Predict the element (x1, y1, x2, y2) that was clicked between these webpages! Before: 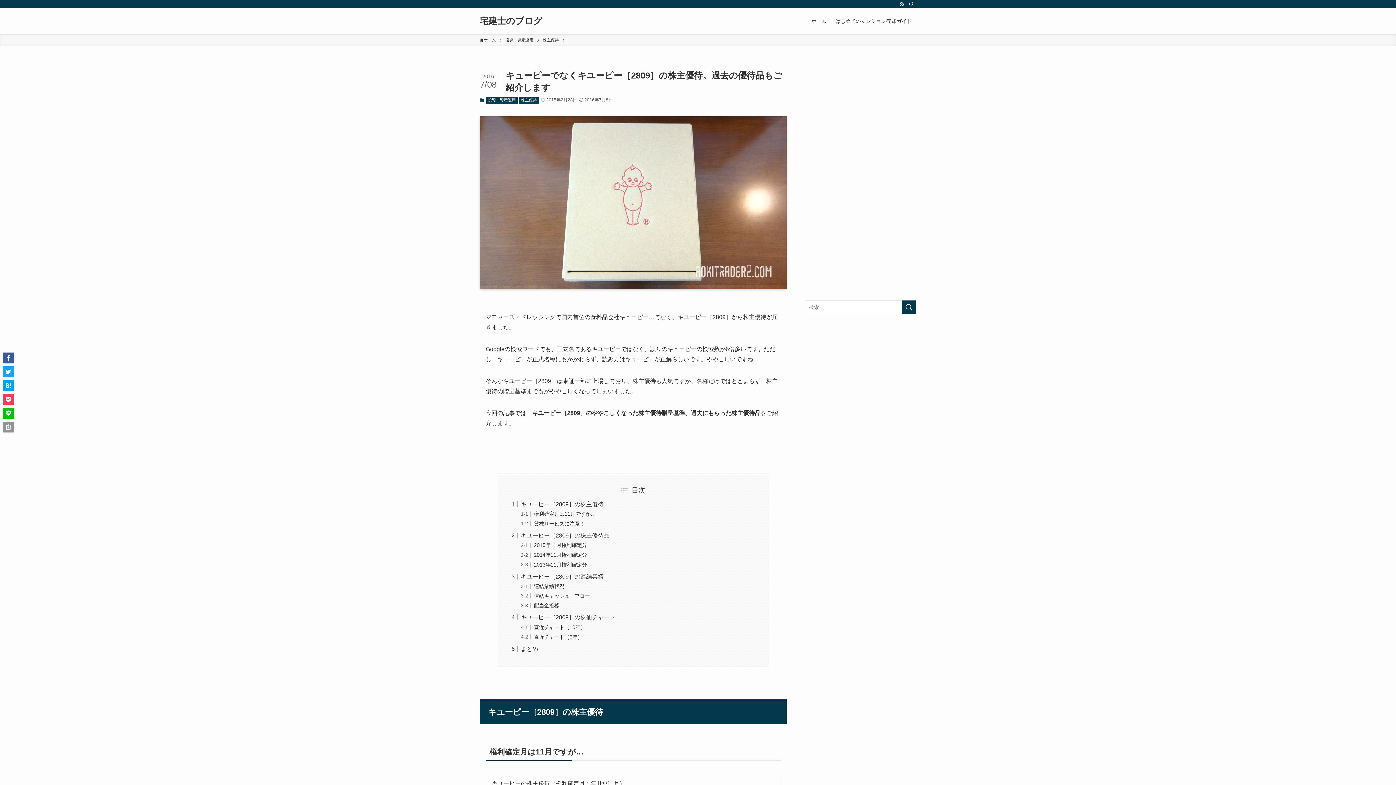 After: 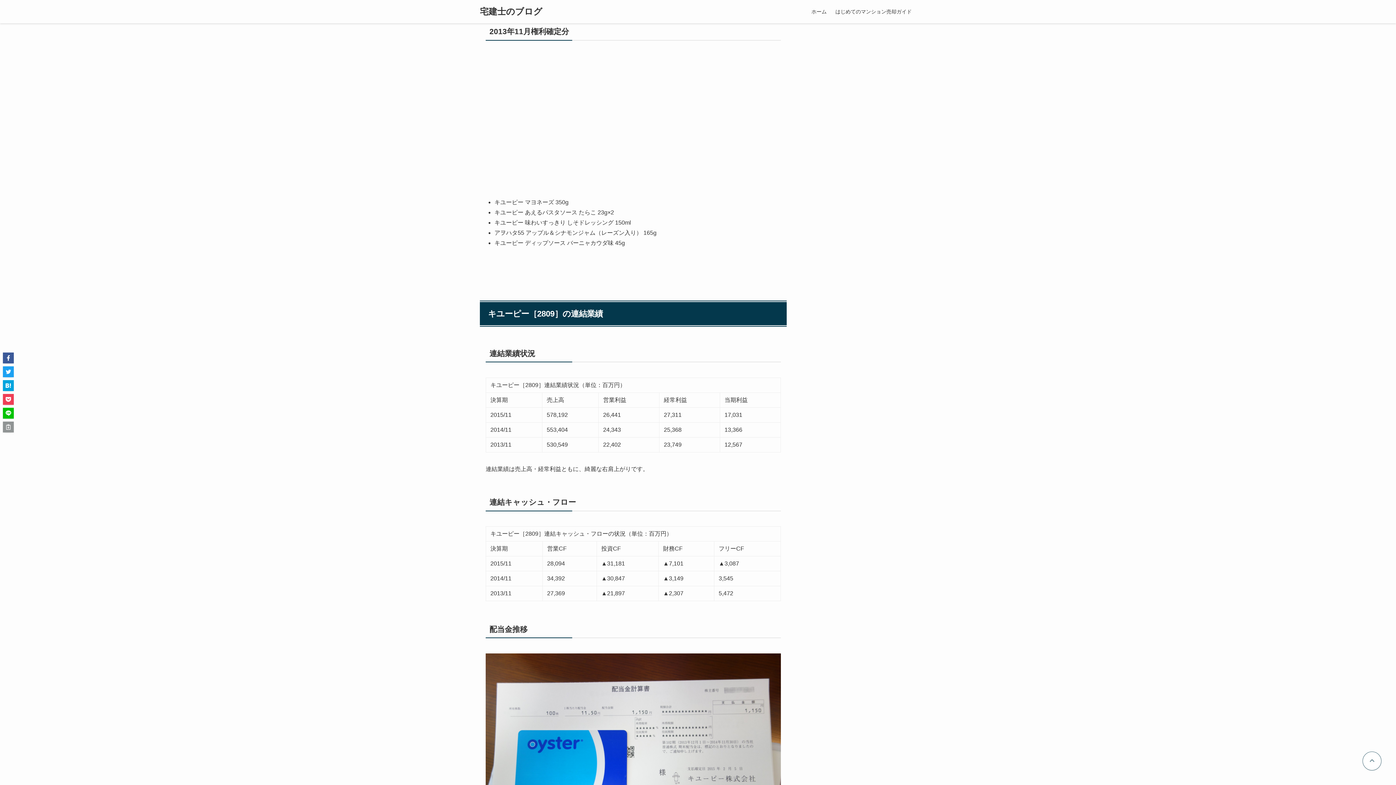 Action: bbox: (533, 562, 587, 567) label: 2013年11月権利確定分